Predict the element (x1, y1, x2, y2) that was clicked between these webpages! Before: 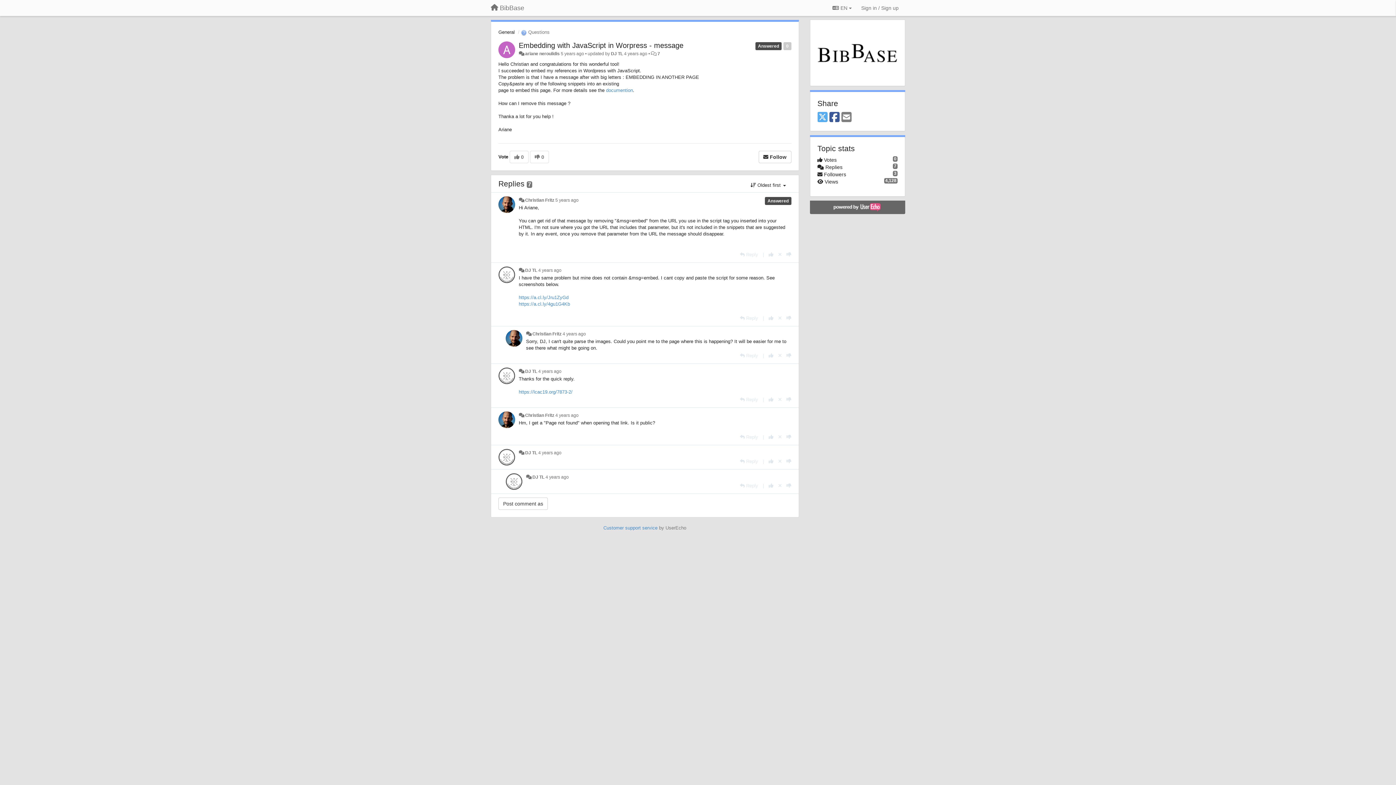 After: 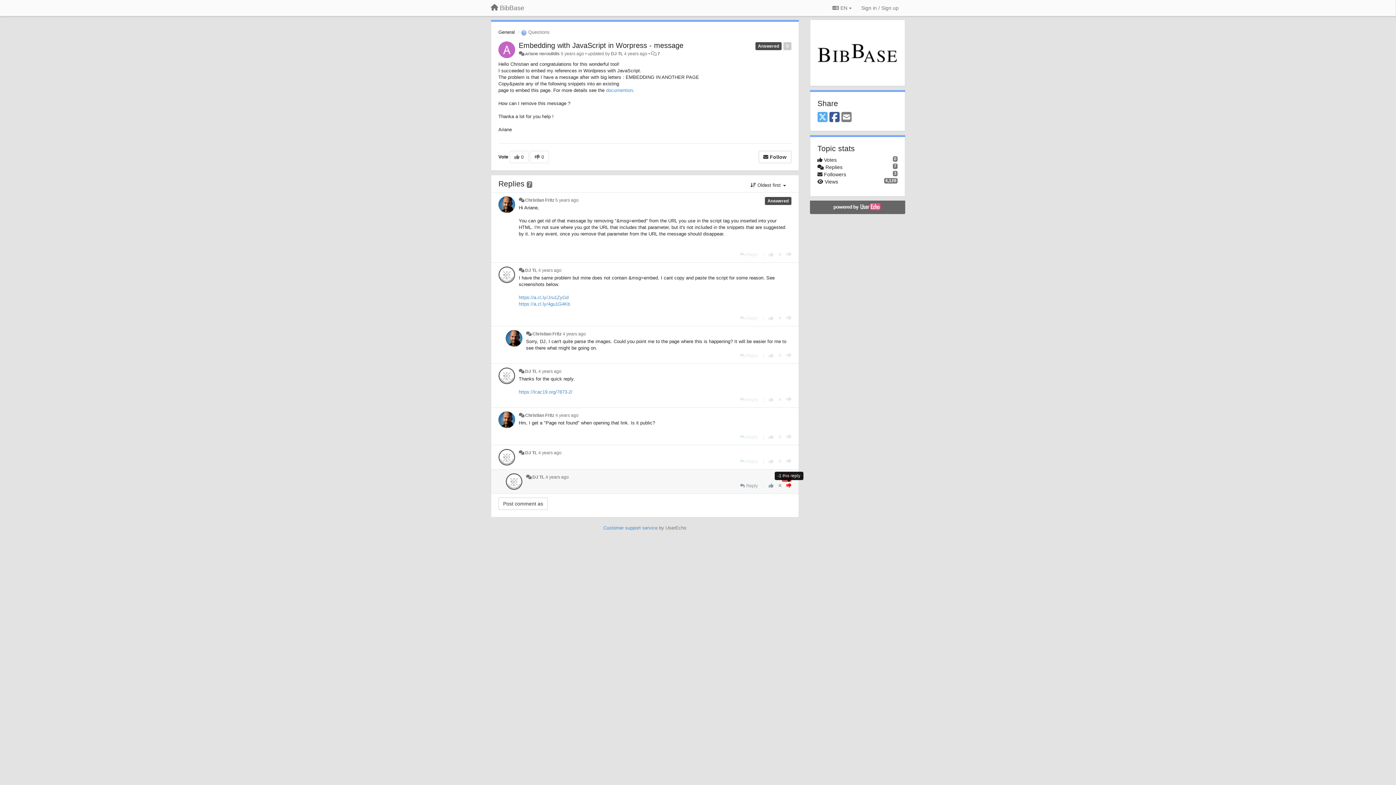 Action: bbox: (786, 483, 791, 488) label: -1 this reply